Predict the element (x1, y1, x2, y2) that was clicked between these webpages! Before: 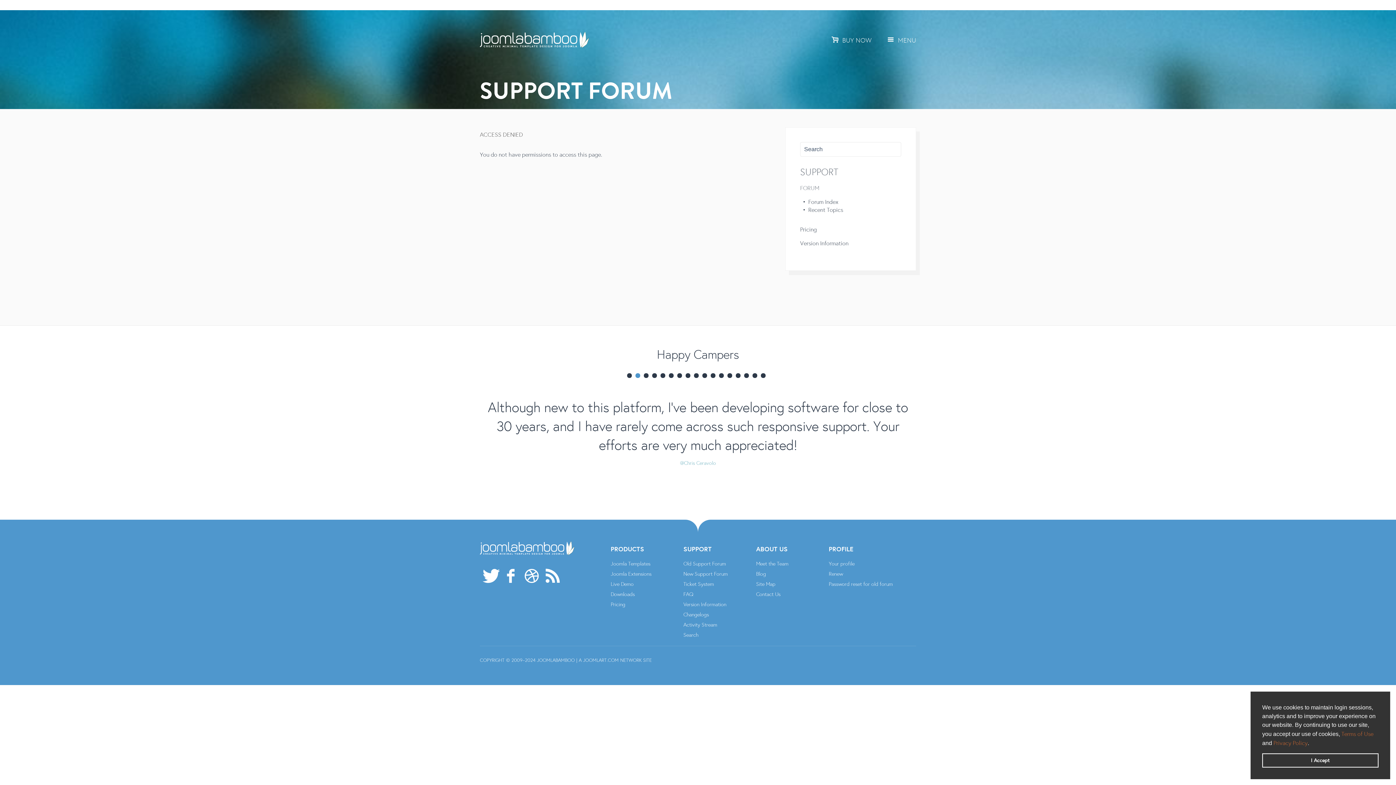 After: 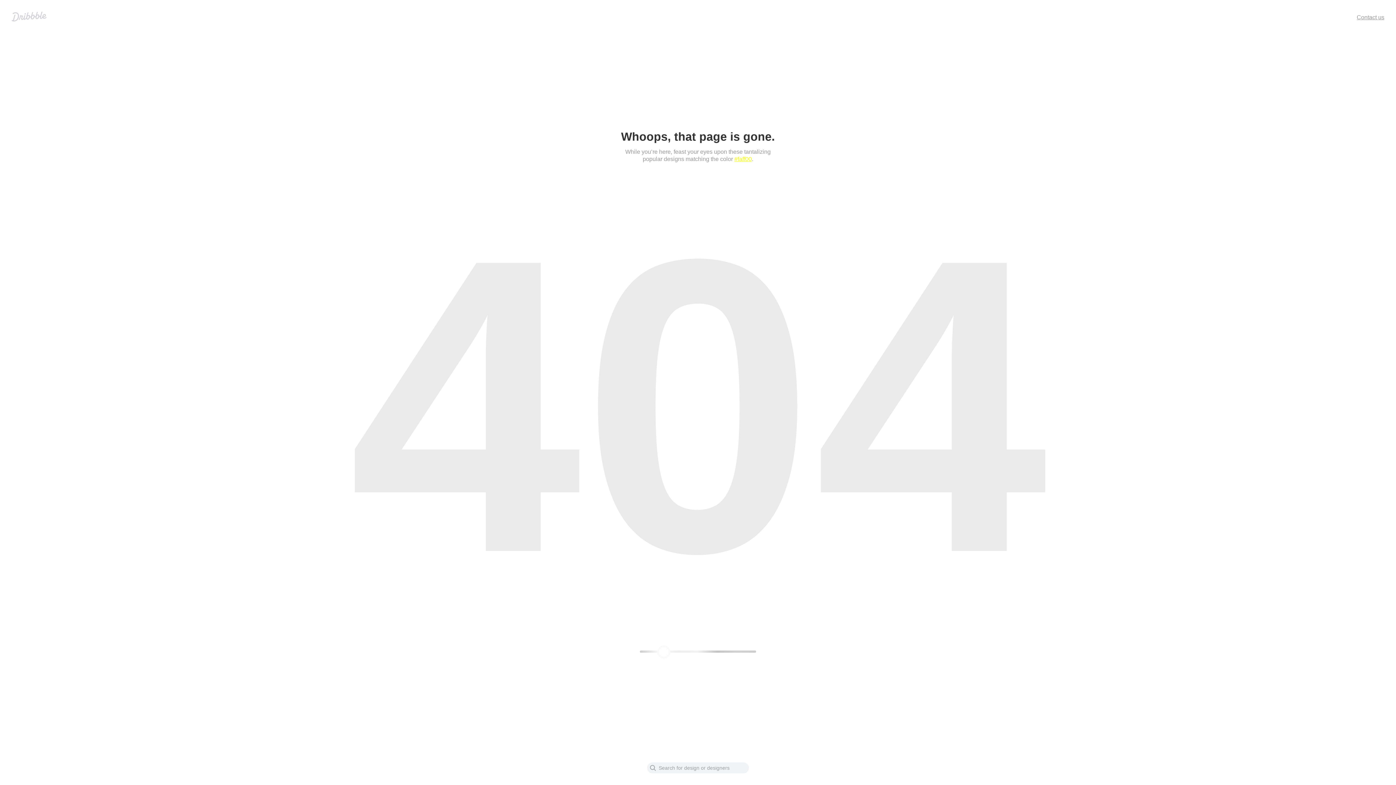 Action: bbox: (521, 574, 542, 582) label:  